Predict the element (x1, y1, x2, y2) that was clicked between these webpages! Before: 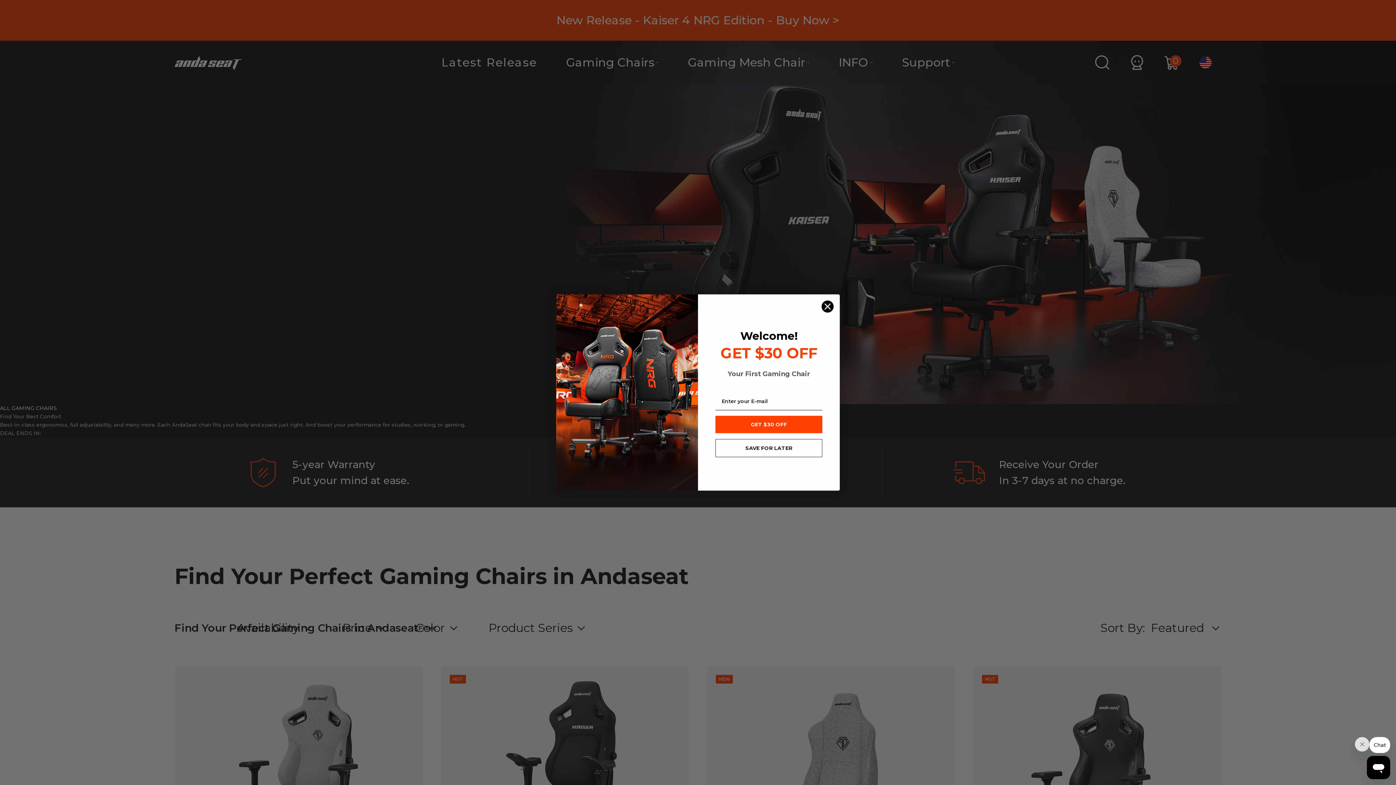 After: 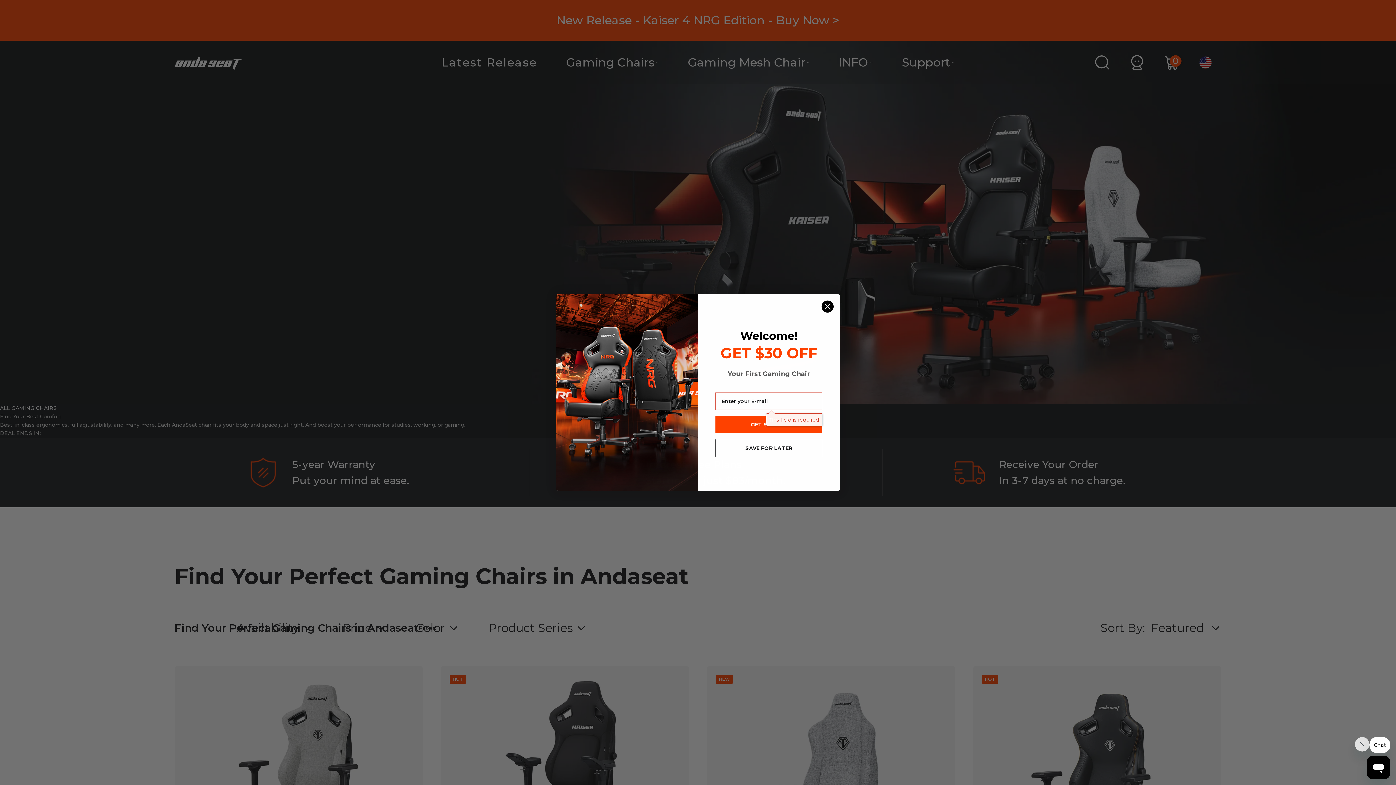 Action: bbox: (715, 416, 822, 433) label: GET $30 OFF